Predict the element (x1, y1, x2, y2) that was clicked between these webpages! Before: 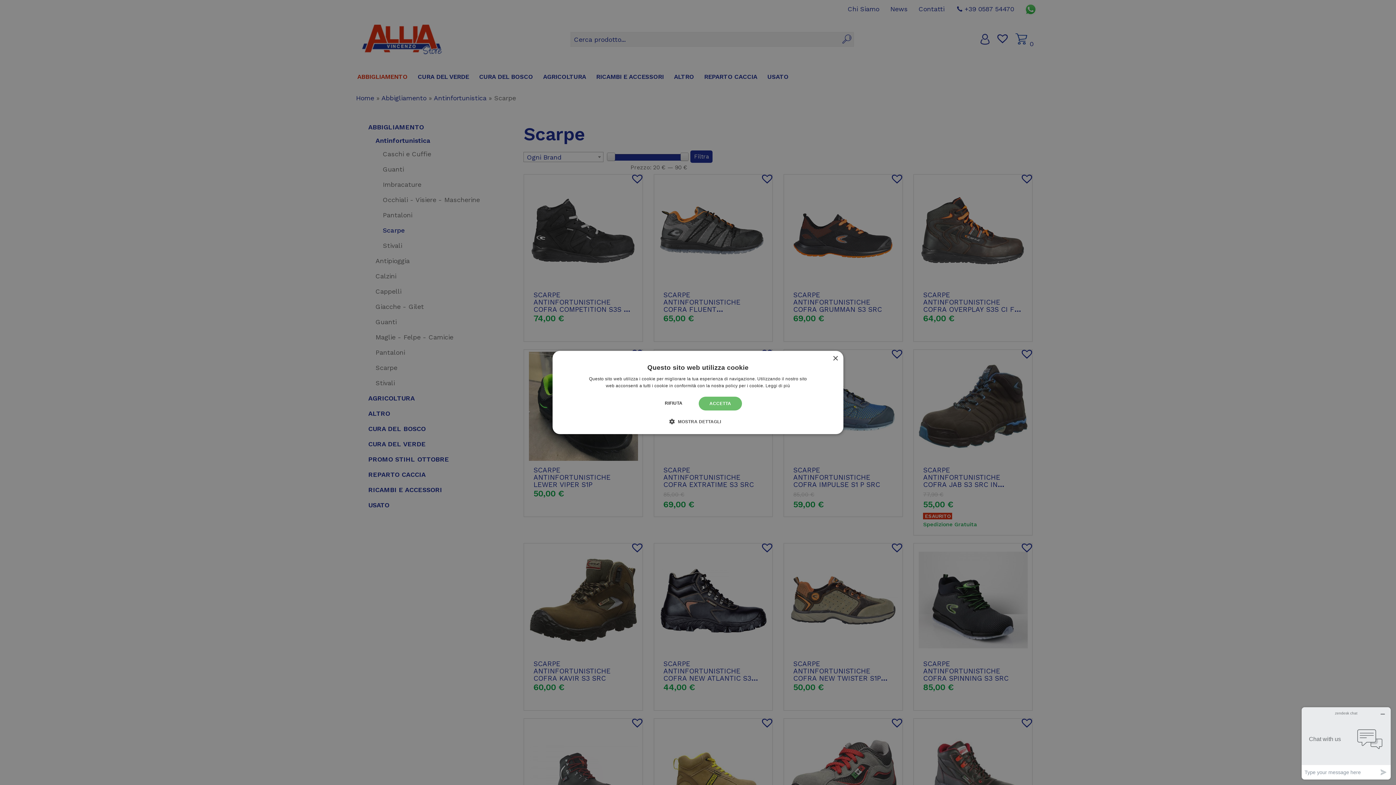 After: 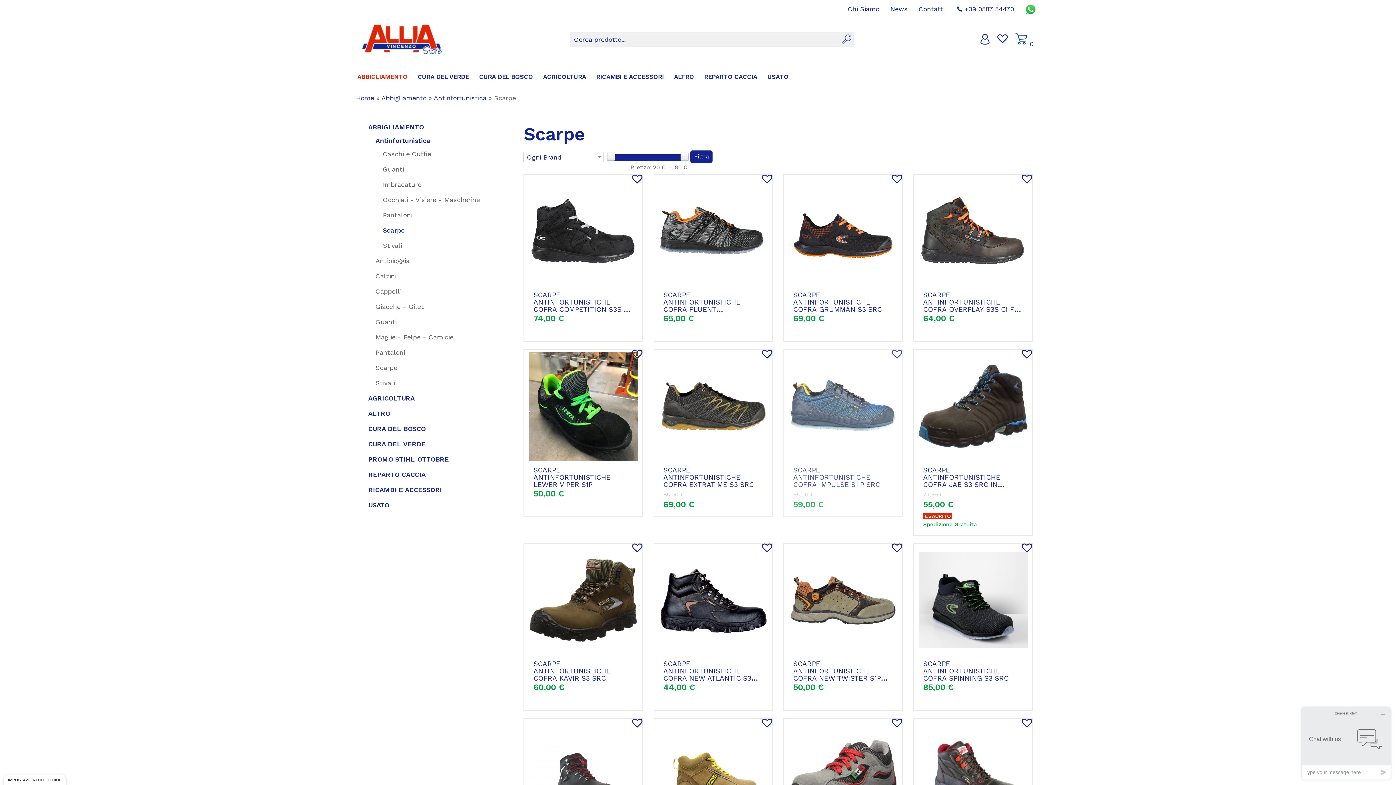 Action: label: Close bbox: (832, 356, 838, 361)